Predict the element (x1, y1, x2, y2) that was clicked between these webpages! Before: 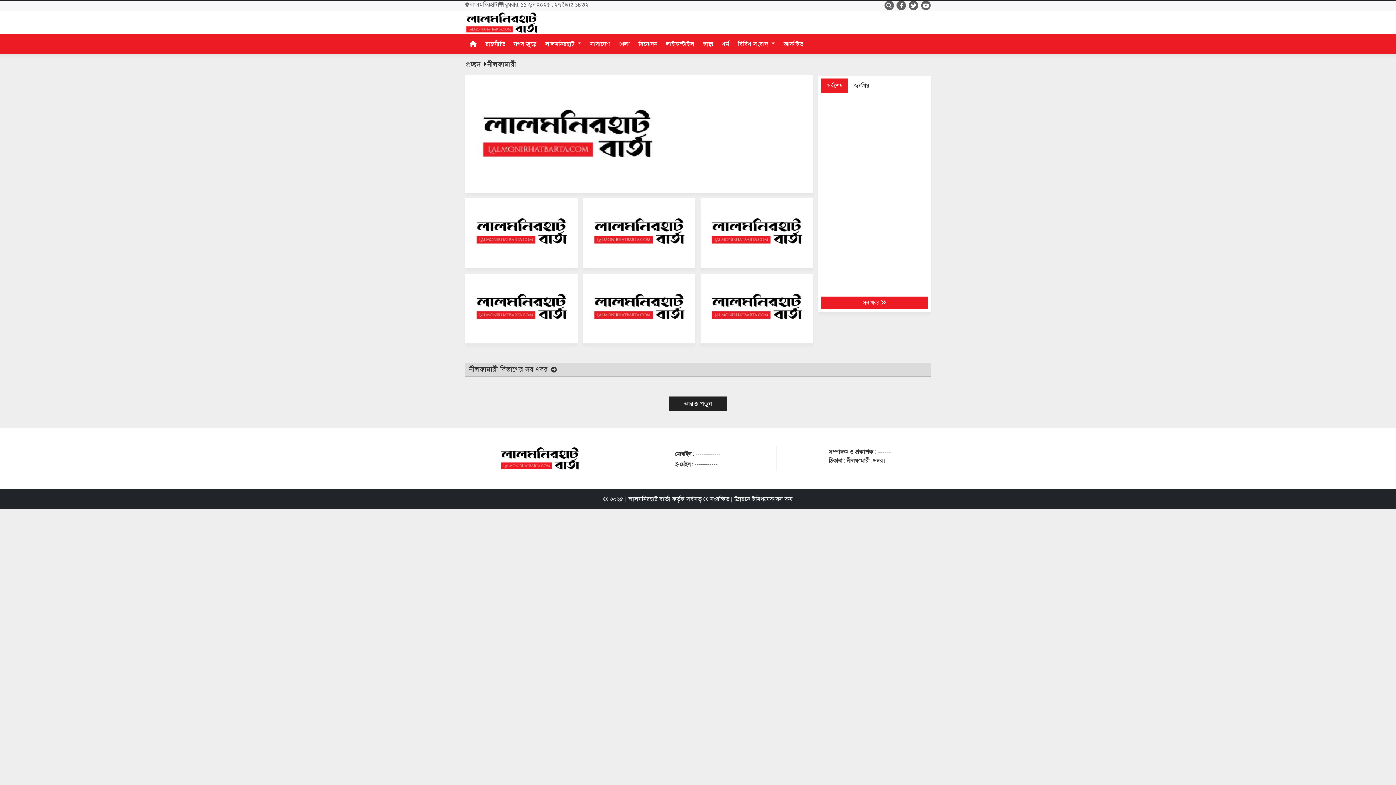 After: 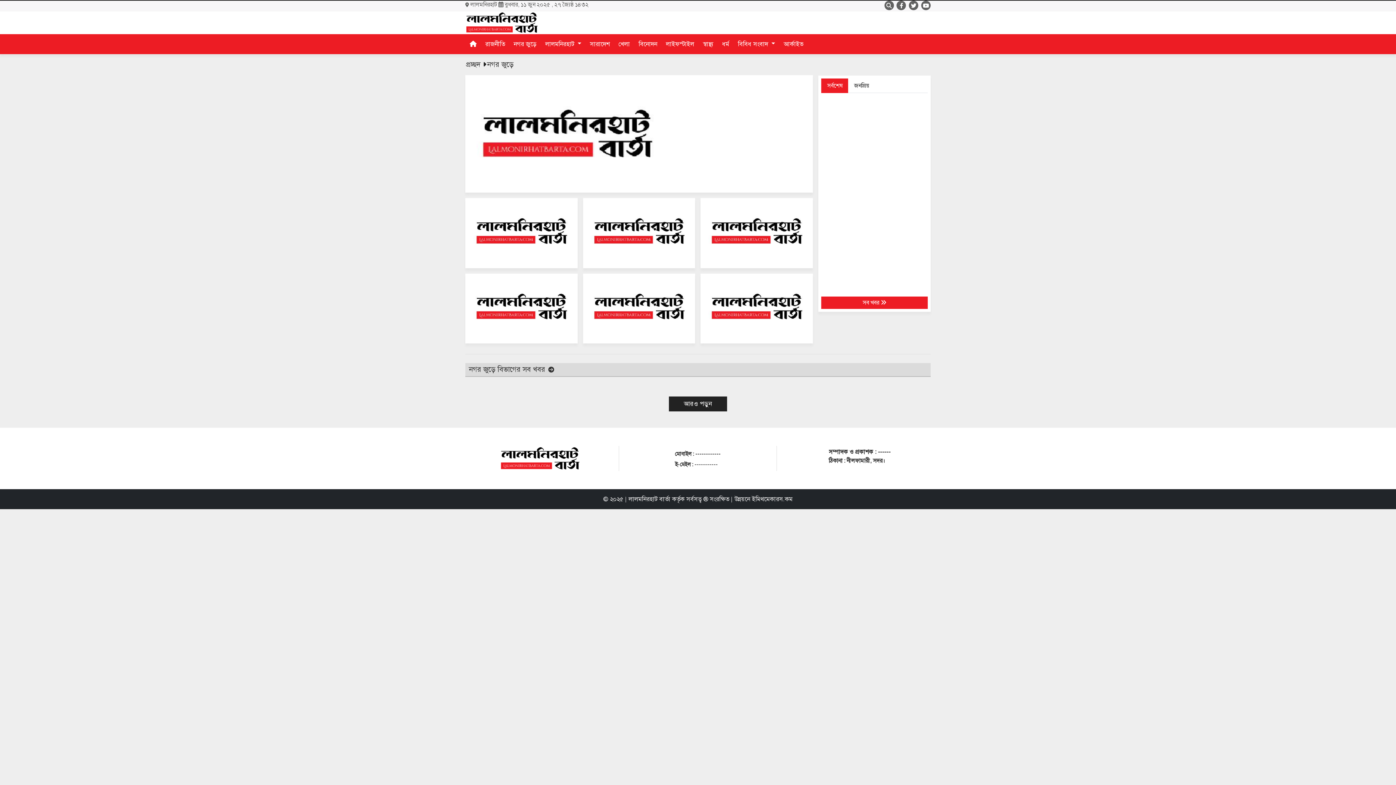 Action: bbox: (509, 36, 541, 51) label: নগর জুড়ে